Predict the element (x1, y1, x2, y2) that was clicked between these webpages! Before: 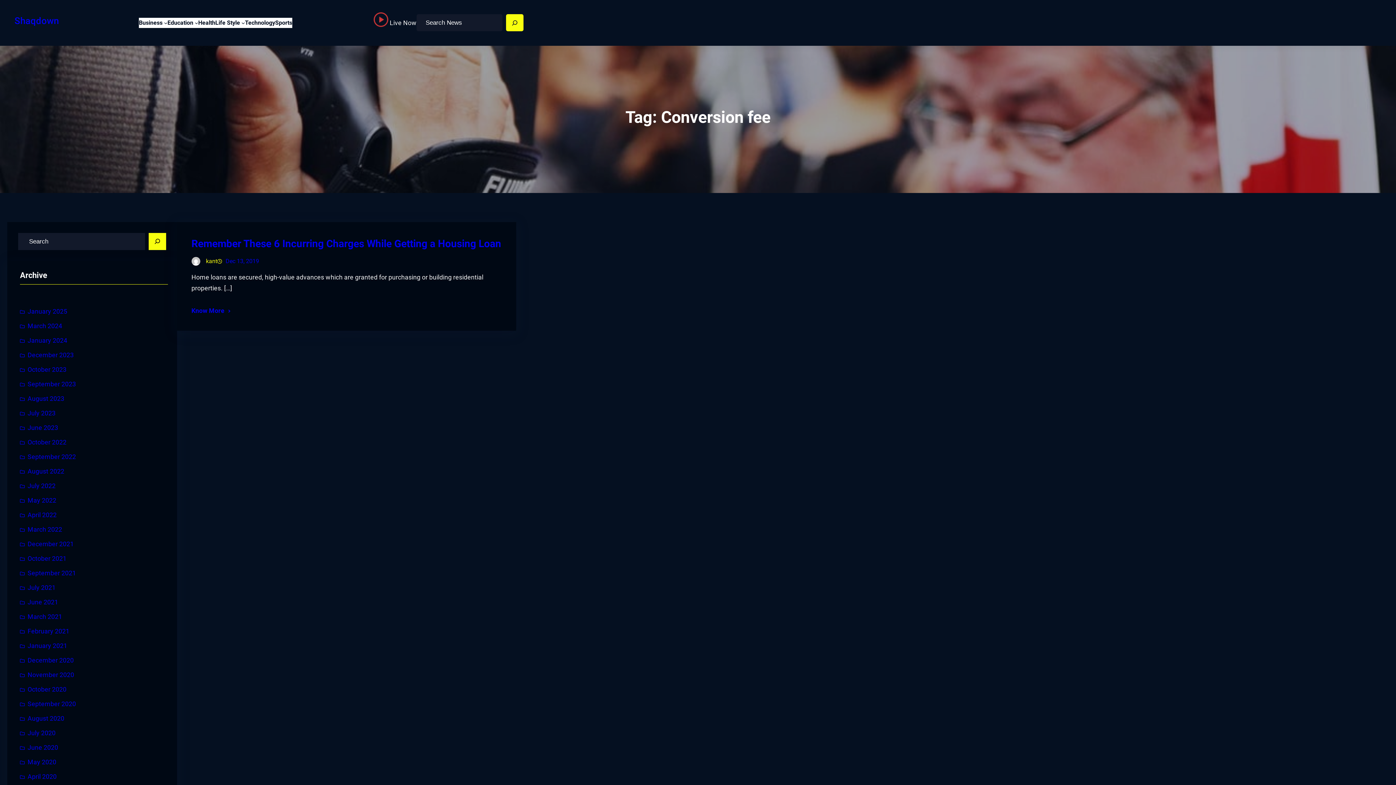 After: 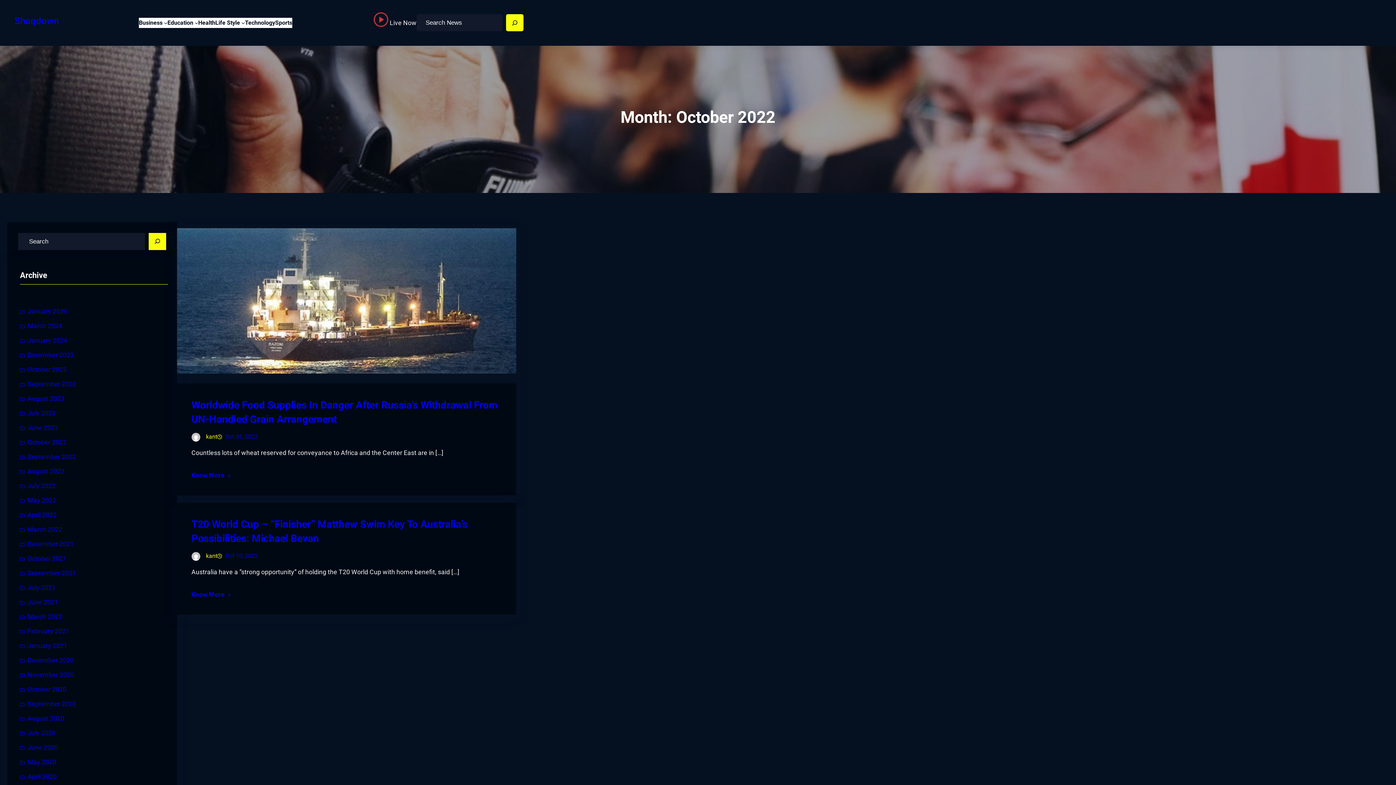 Action: label: October 2022 bbox: (20, 435, 66, 449)